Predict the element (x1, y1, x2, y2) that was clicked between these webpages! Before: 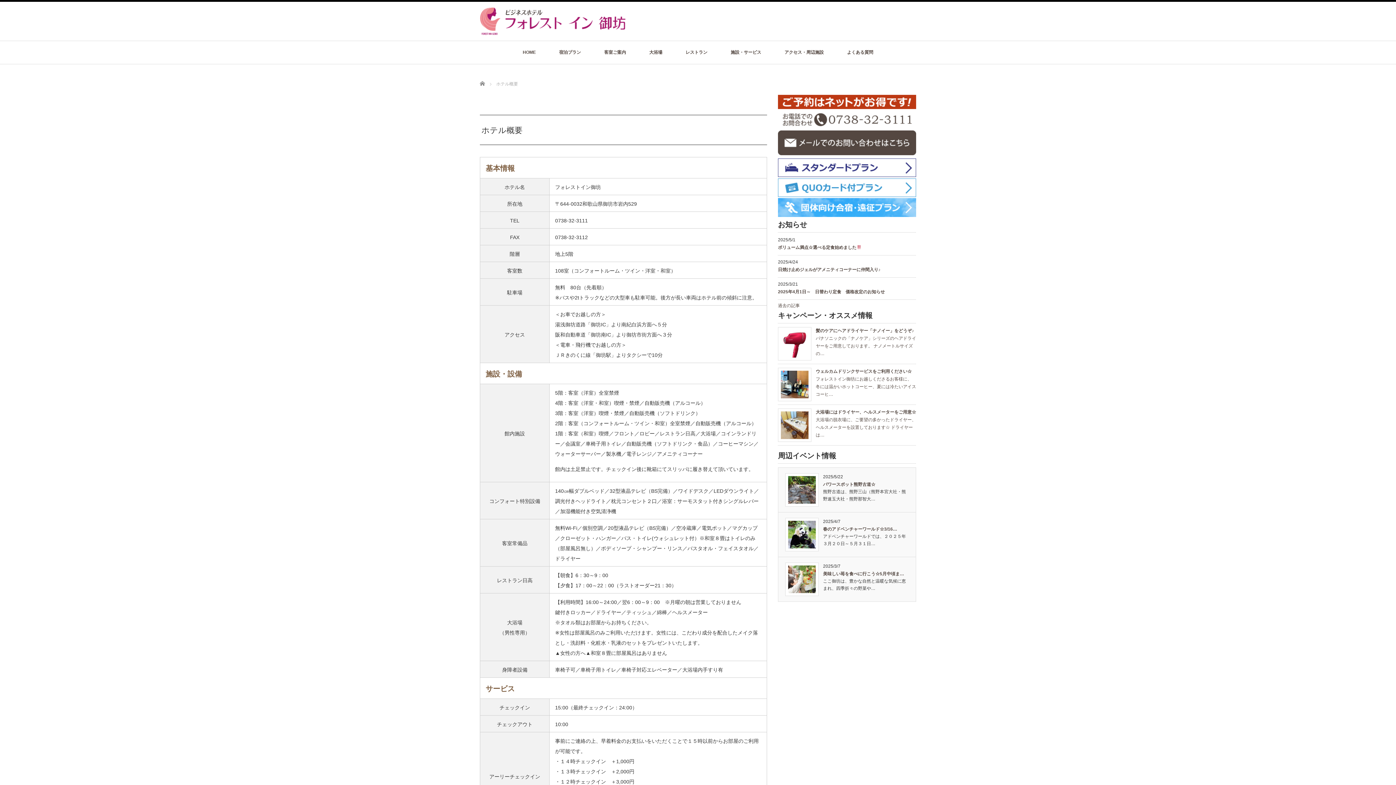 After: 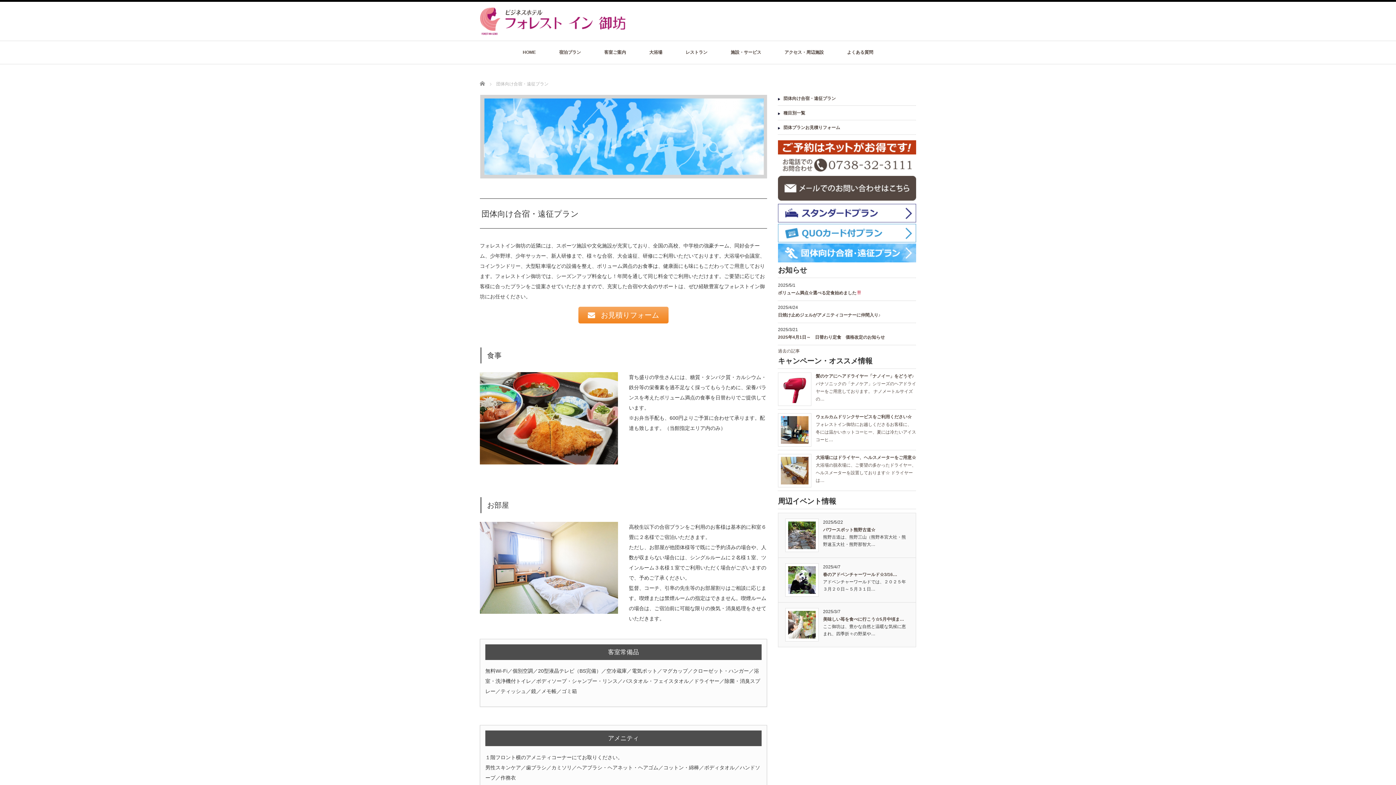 Action: bbox: (778, 213, 916, 218)